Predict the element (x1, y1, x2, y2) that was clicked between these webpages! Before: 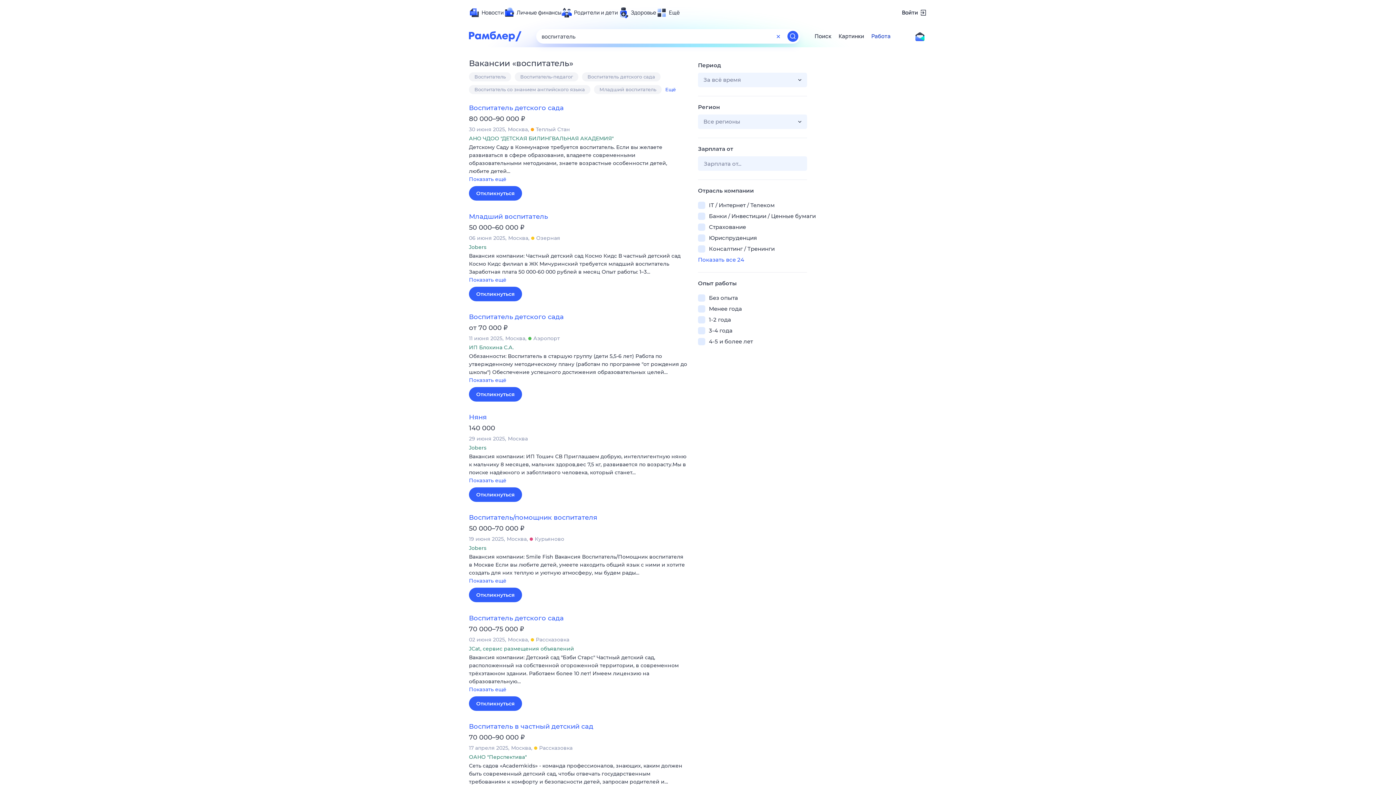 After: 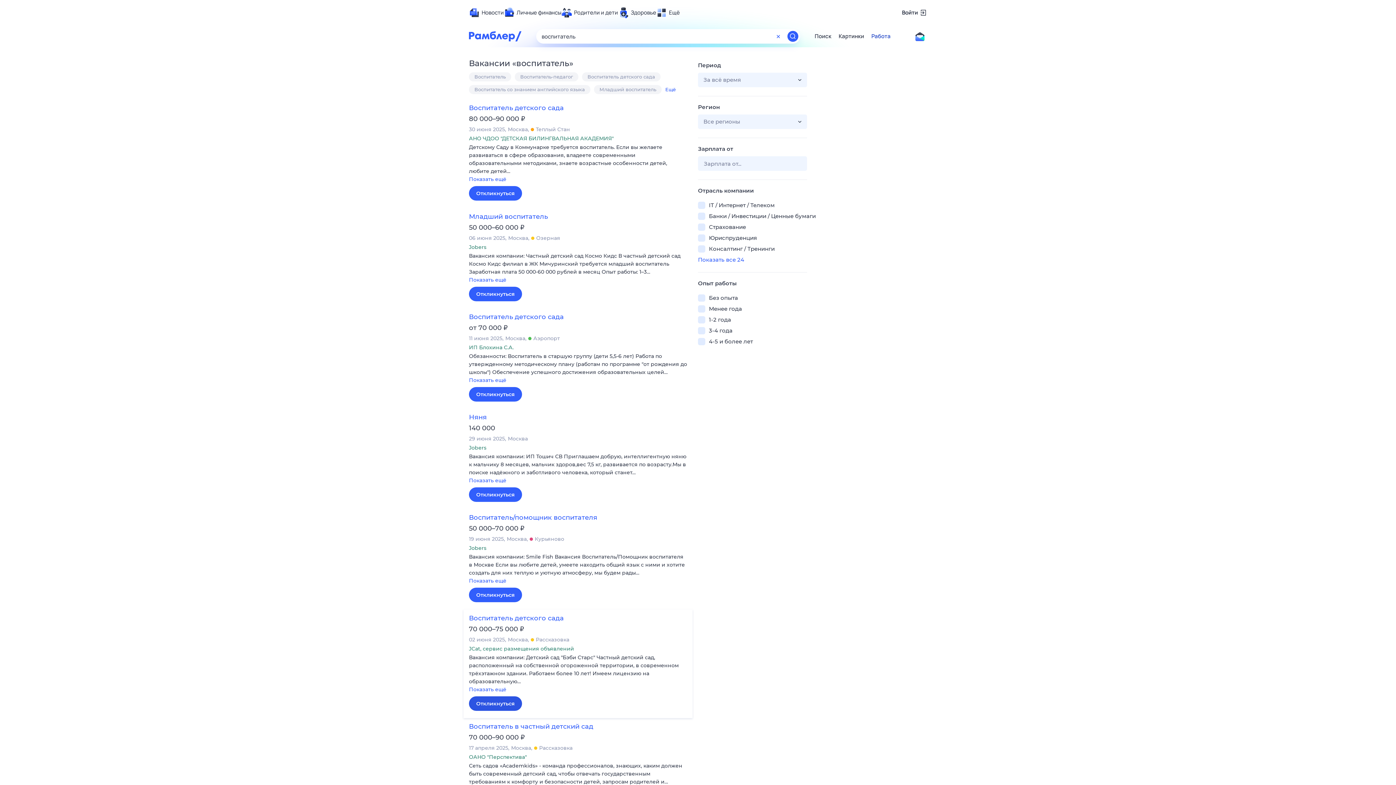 Action: bbox: (469, 696, 522, 711) label: Откликнуться